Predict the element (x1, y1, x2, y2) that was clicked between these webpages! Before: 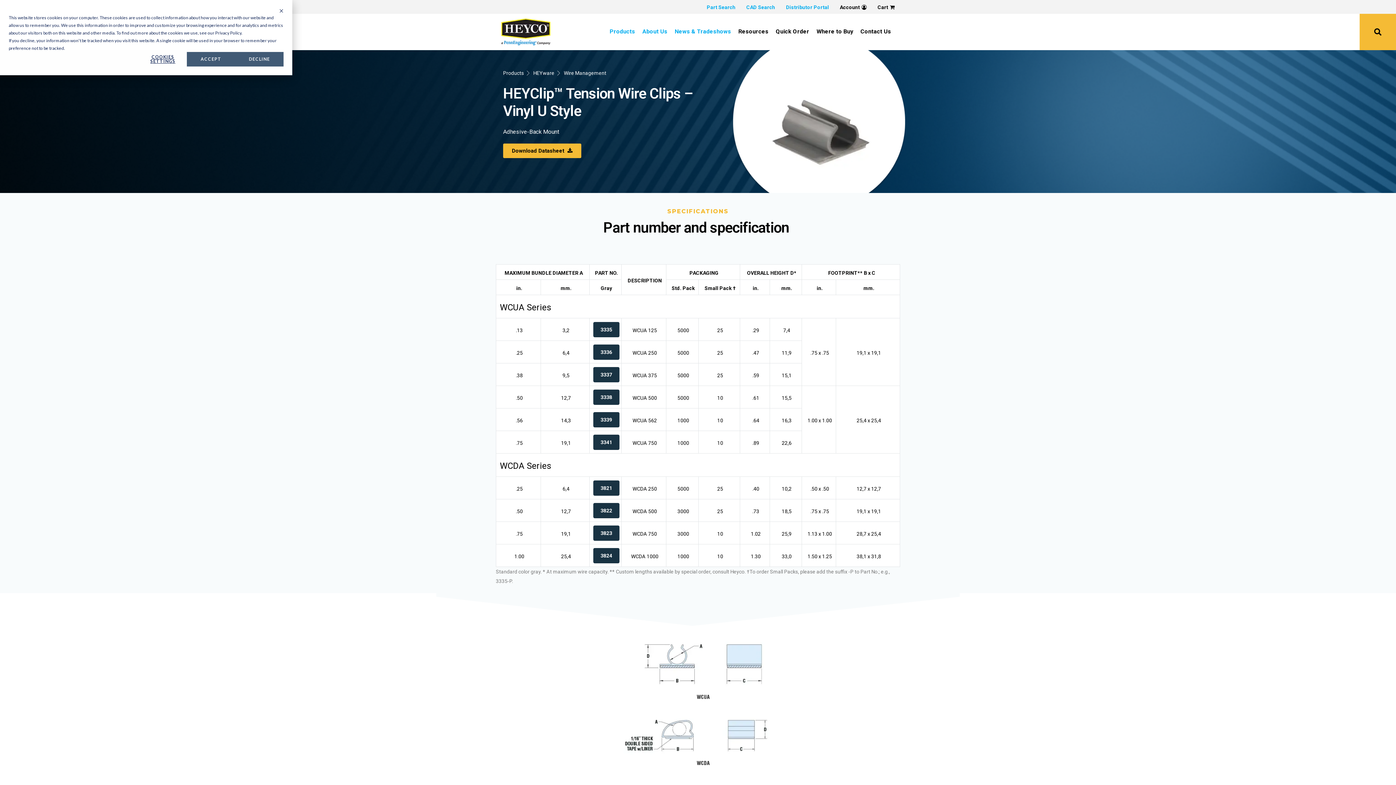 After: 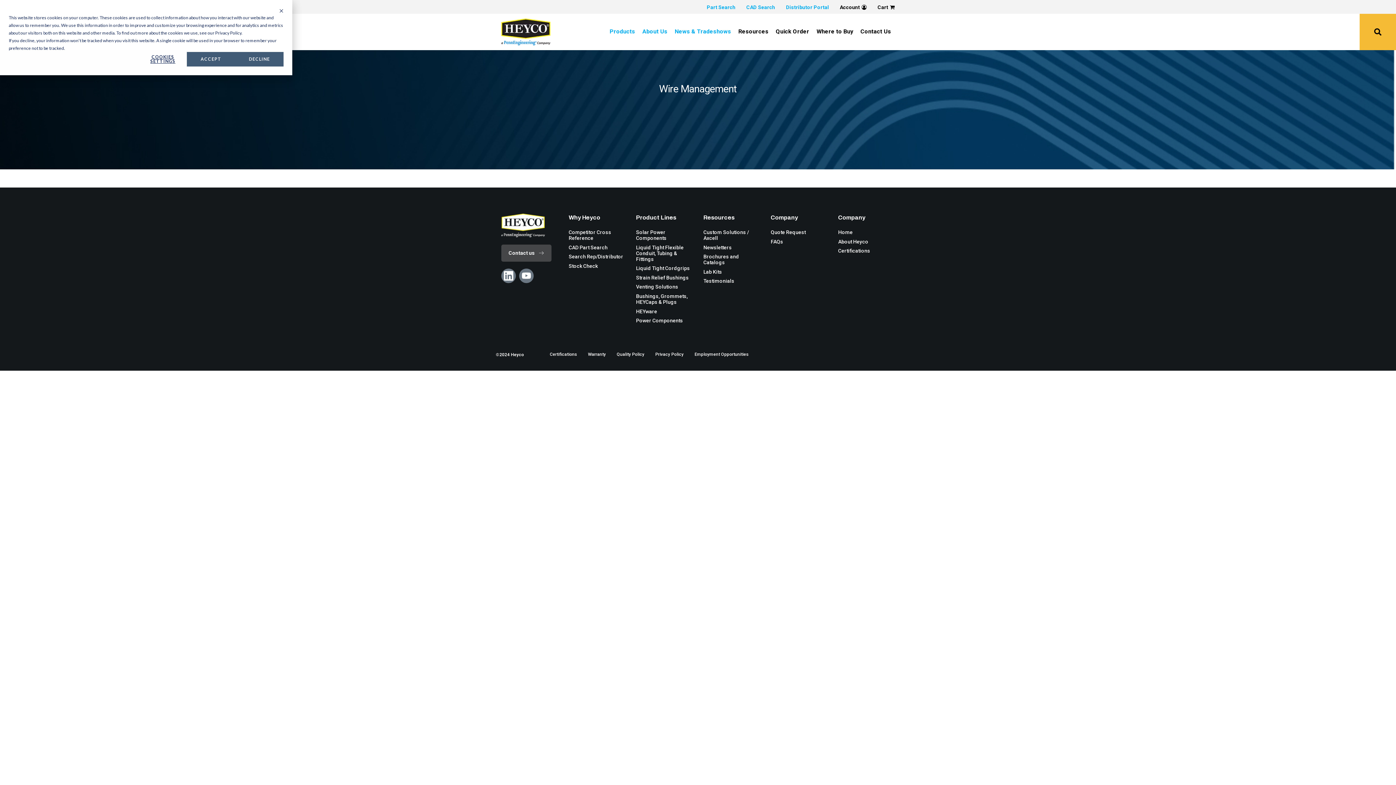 Action: label: Wire Management bbox: (564, 70, 606, 76)